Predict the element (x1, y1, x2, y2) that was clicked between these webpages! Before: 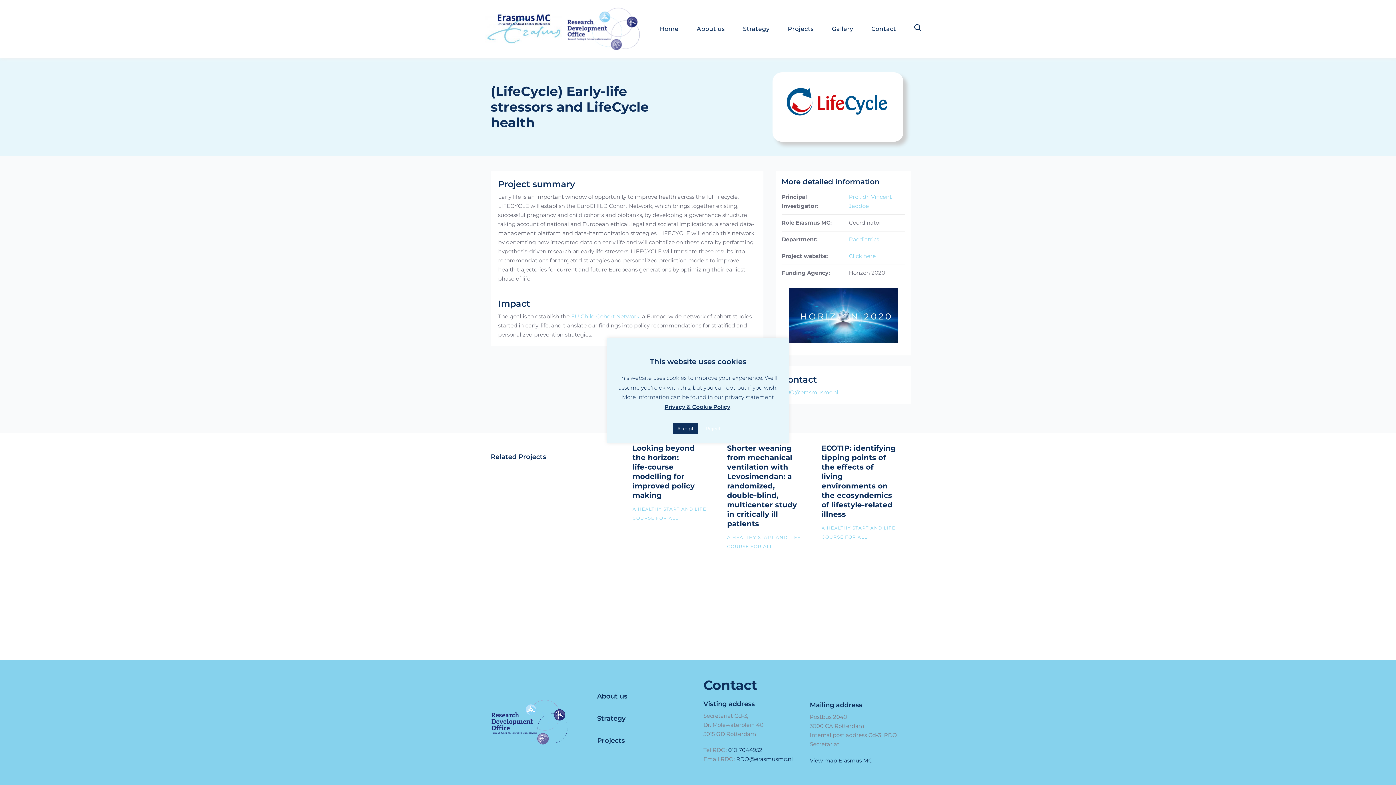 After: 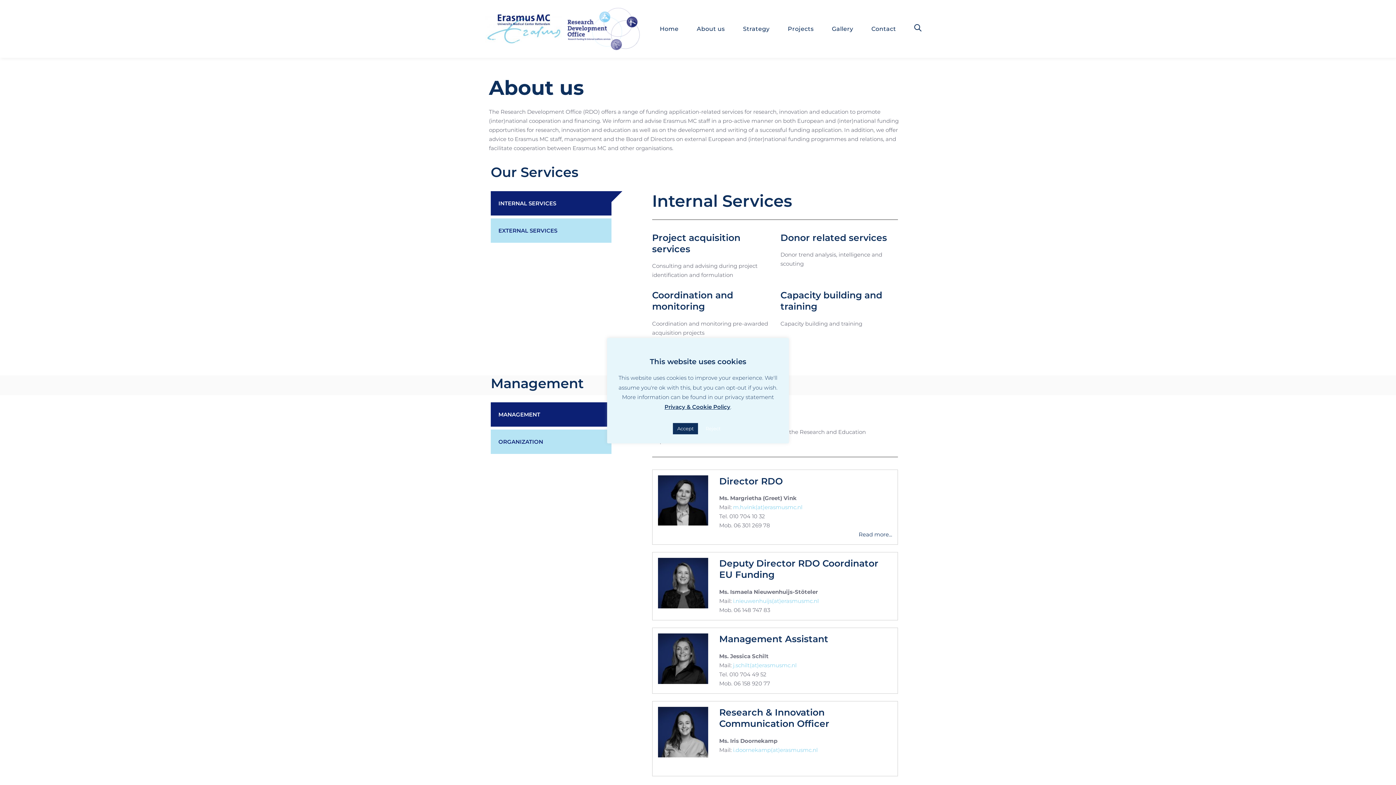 Action: label: About us bbox: (597, 692, 627, 700)